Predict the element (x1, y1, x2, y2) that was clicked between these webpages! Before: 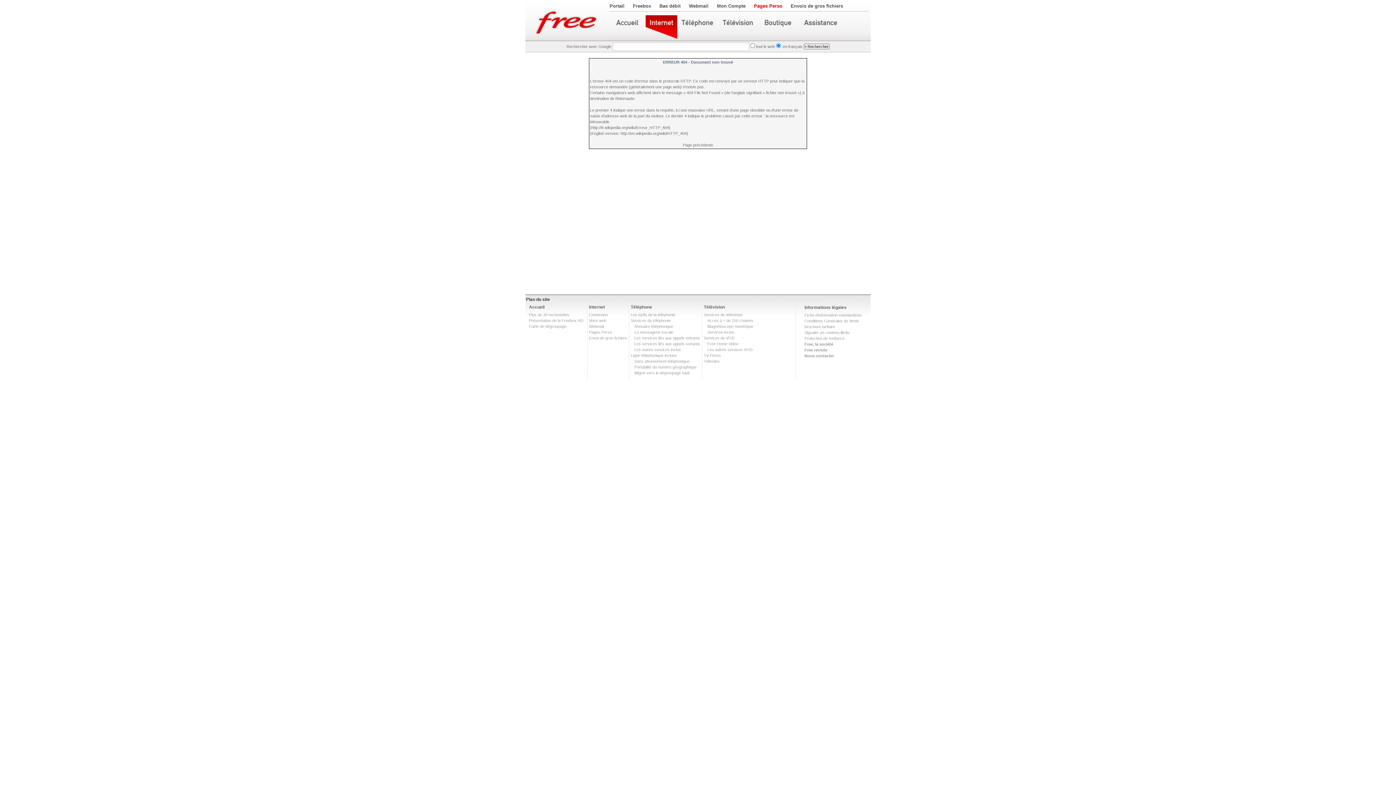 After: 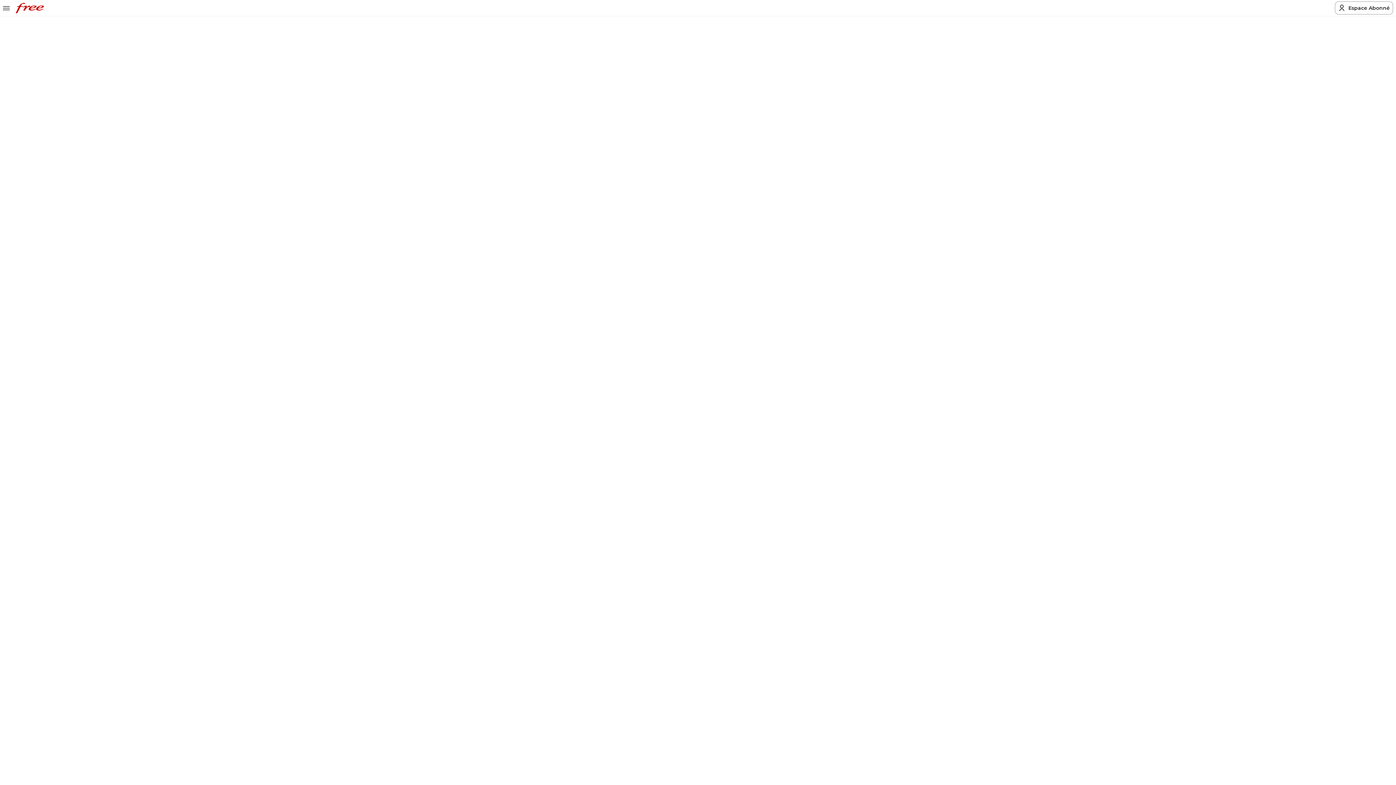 Action: bbox: (804, 318, 859, 323) label: Conditions Générales de Vente